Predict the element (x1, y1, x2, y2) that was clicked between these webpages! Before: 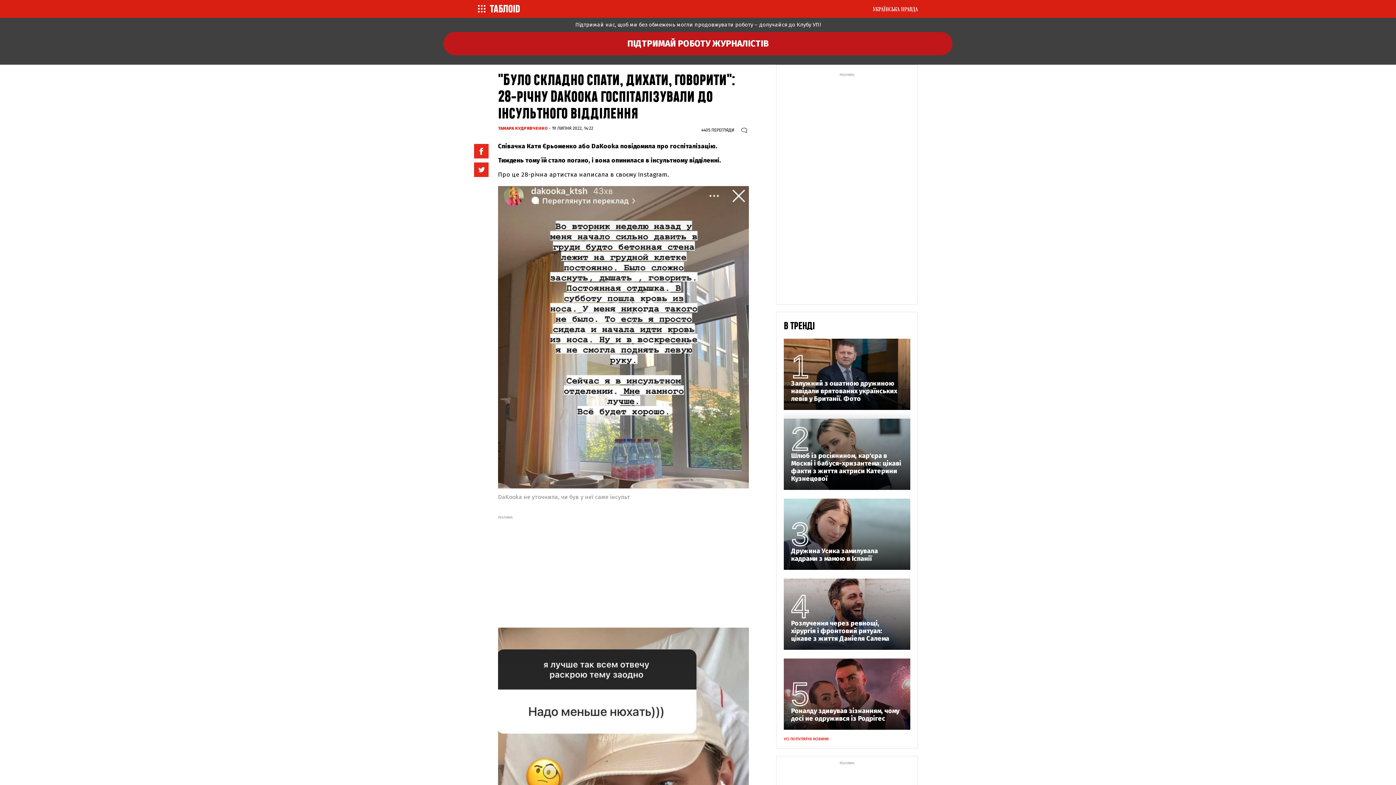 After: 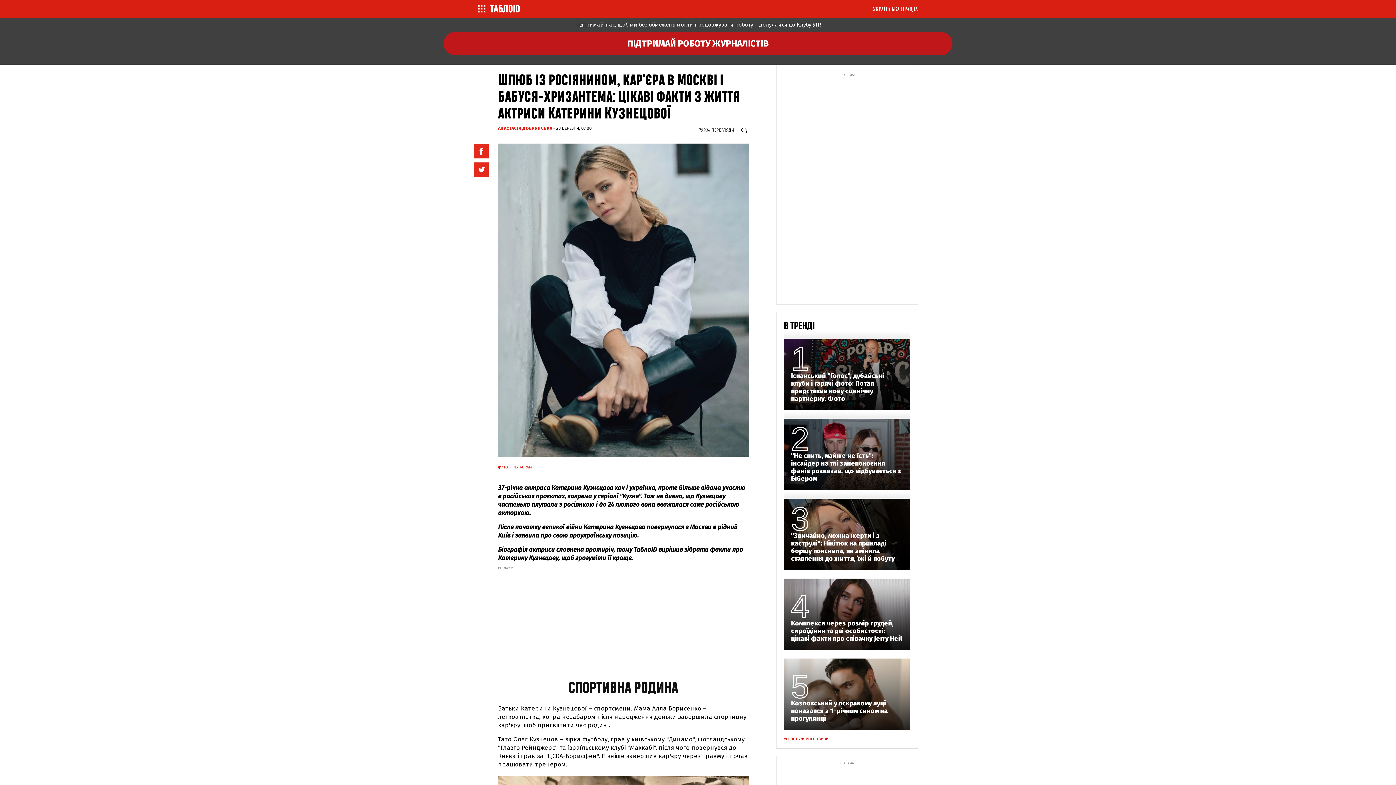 Action: label: Шлюб із росіянином, кар'єра в Москві і бабуся-хризантема: цікаві факти з життя актриси Катерини Кузнецової bbox: (791, 452, 903, 482)